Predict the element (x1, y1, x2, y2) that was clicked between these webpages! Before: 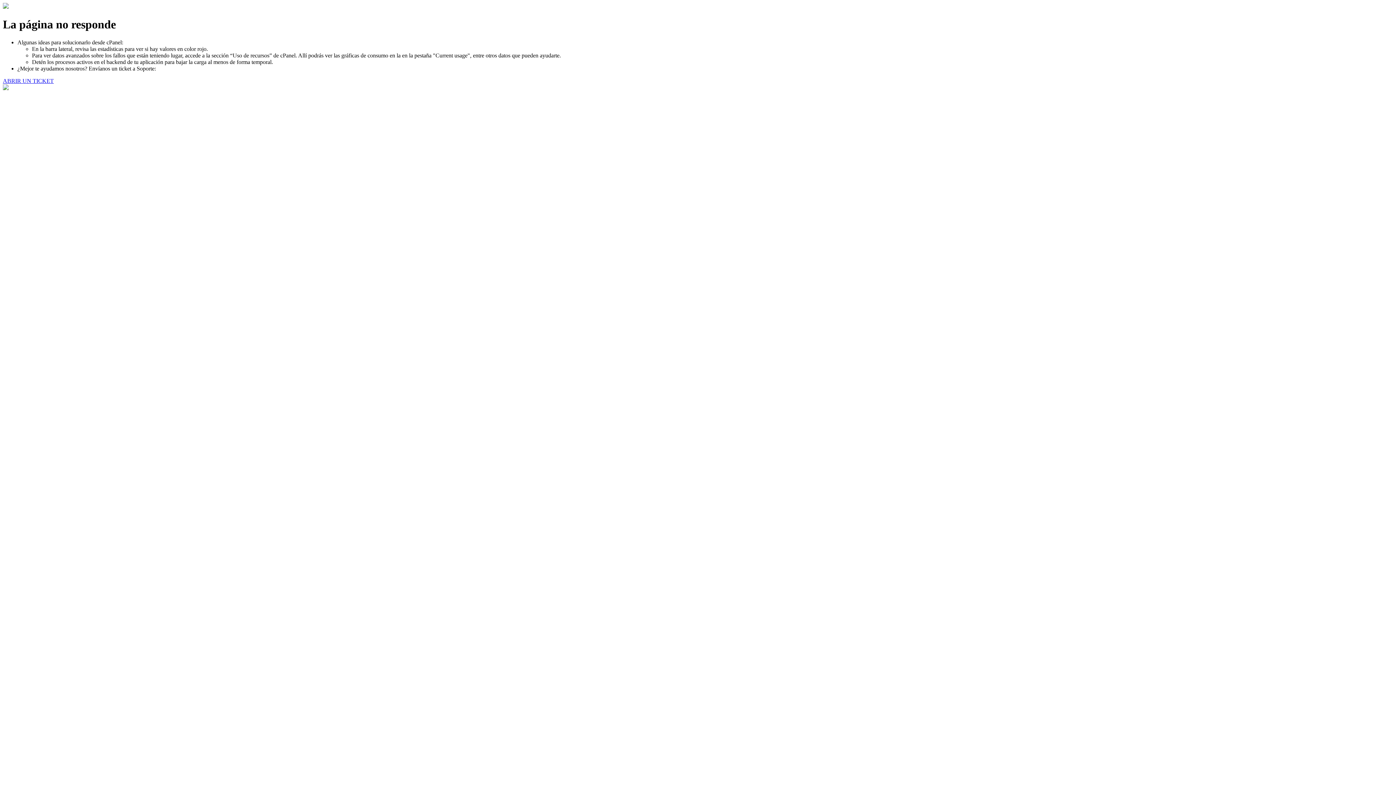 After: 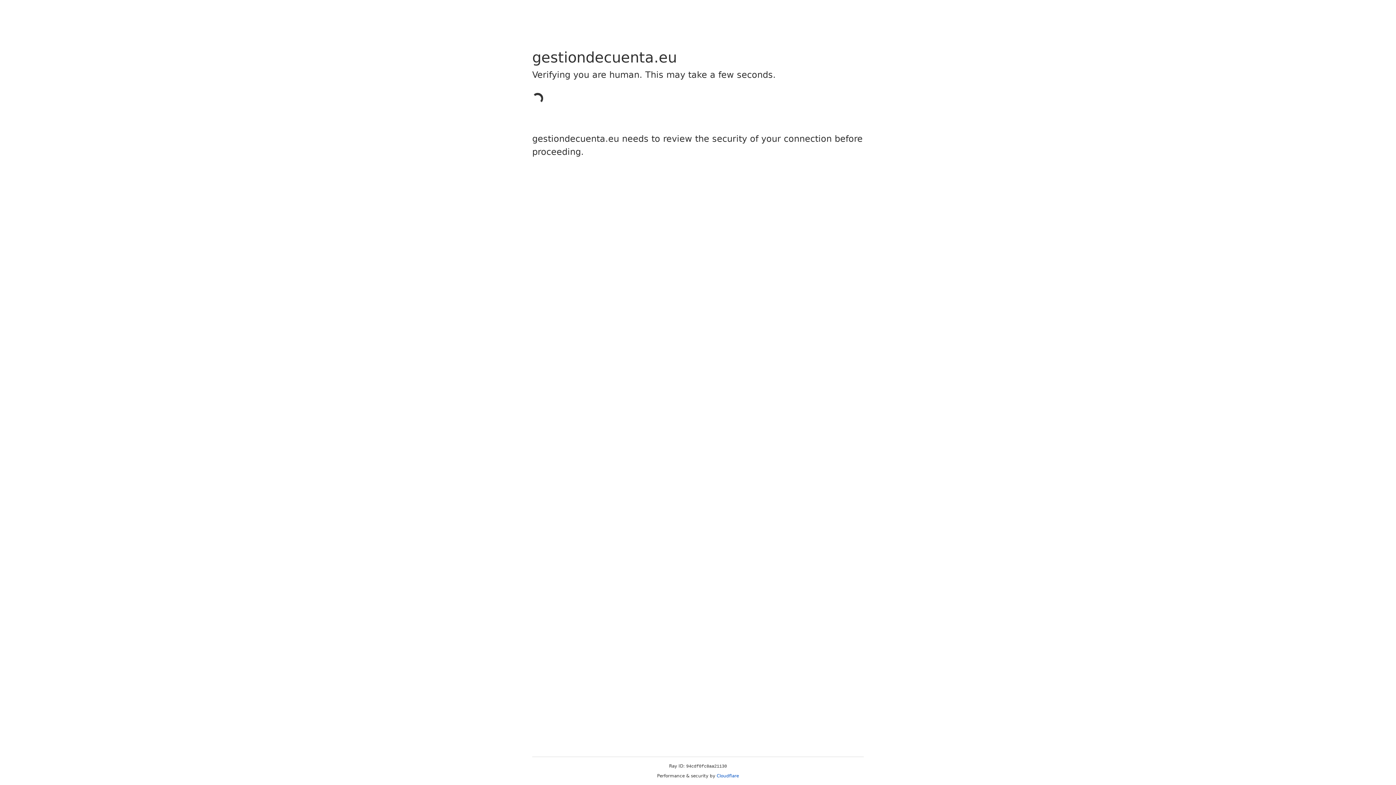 Action: bbox: (2, 77, 53, 83) label: ABRIR UN TICKET